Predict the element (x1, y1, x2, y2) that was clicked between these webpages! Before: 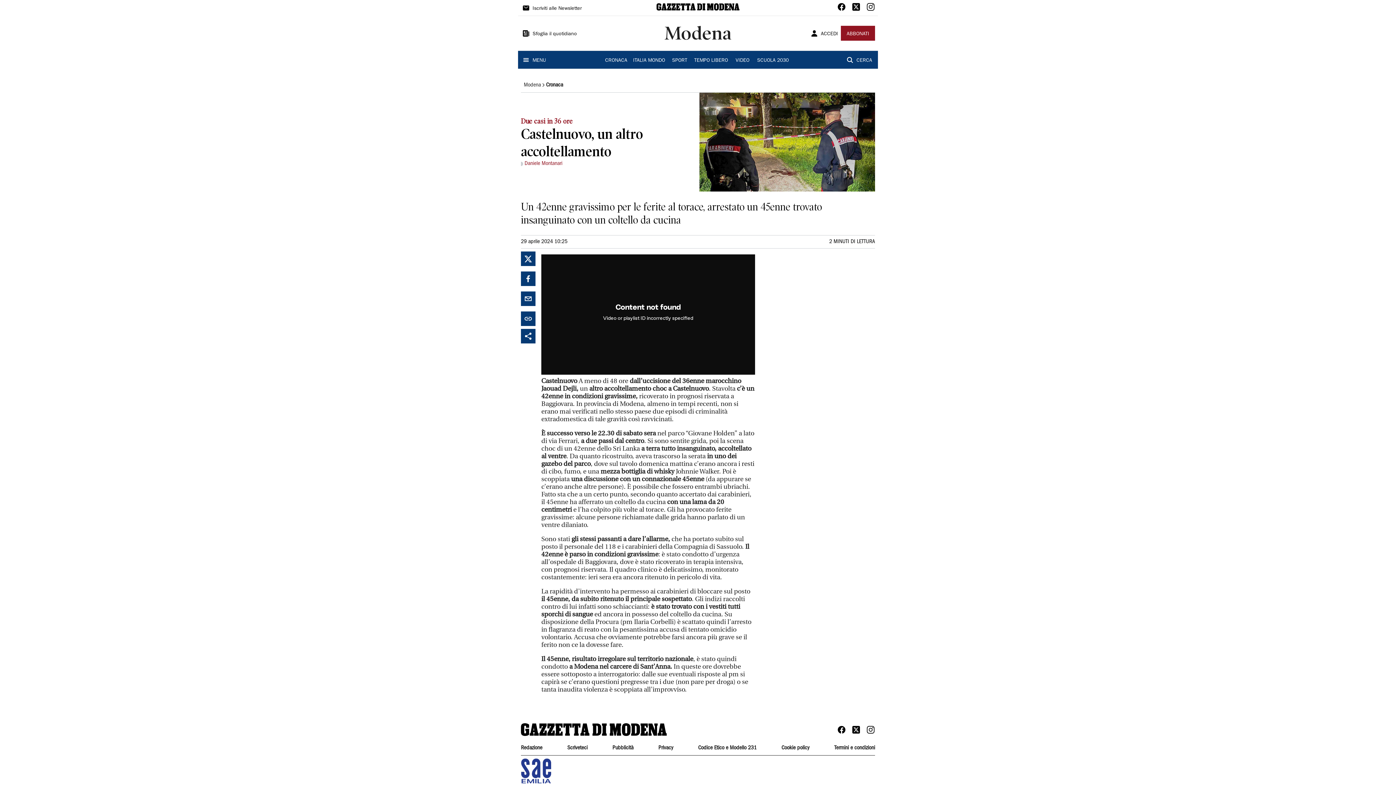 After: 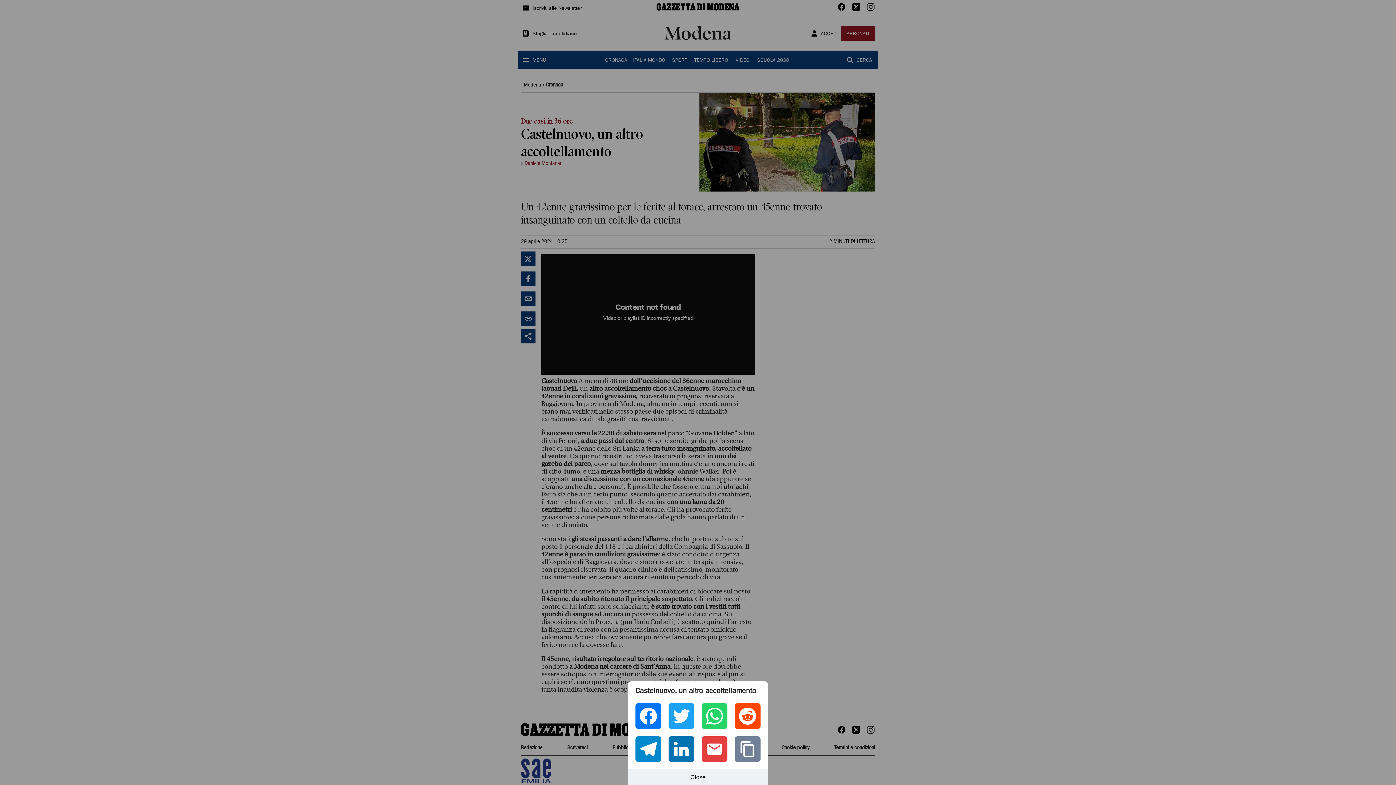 Action: bbox: (521, 328, 535, 343)